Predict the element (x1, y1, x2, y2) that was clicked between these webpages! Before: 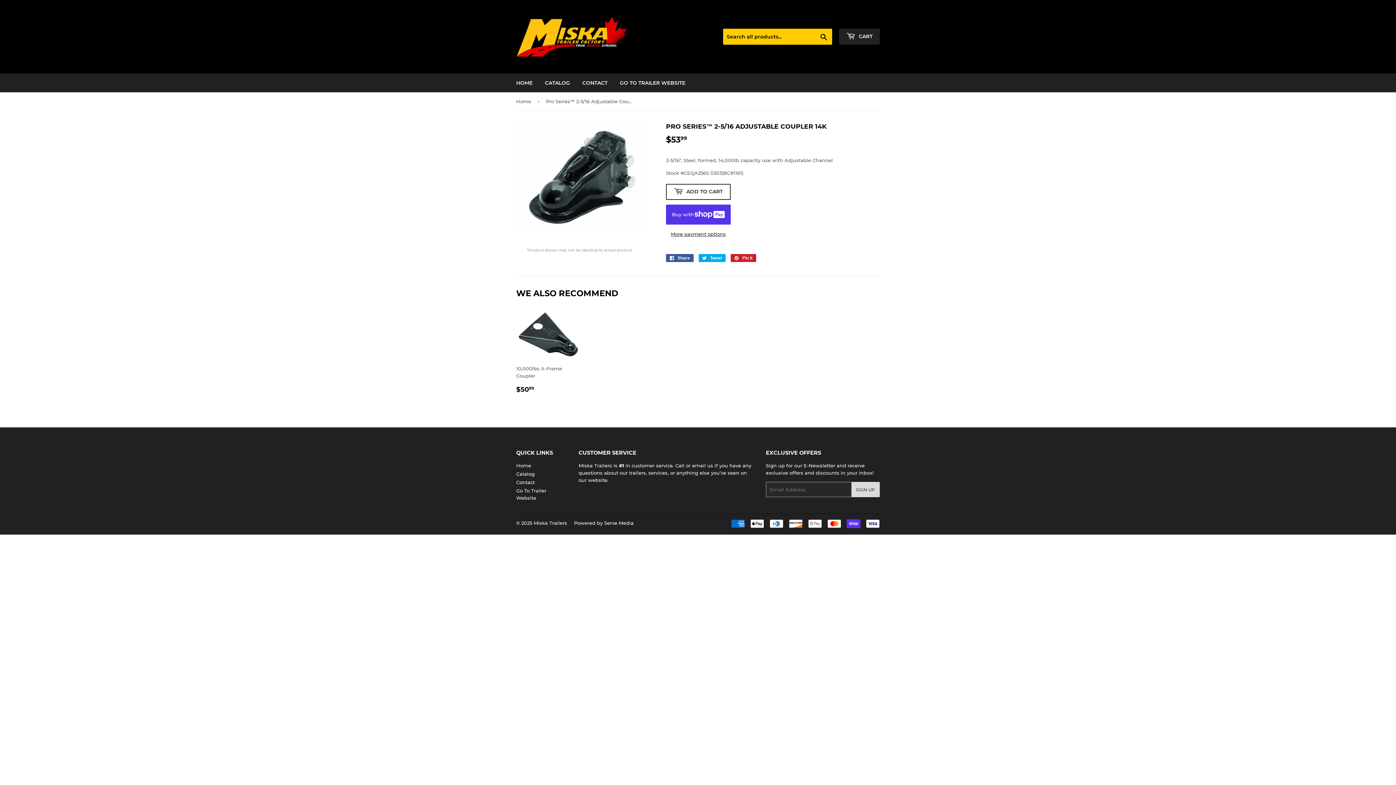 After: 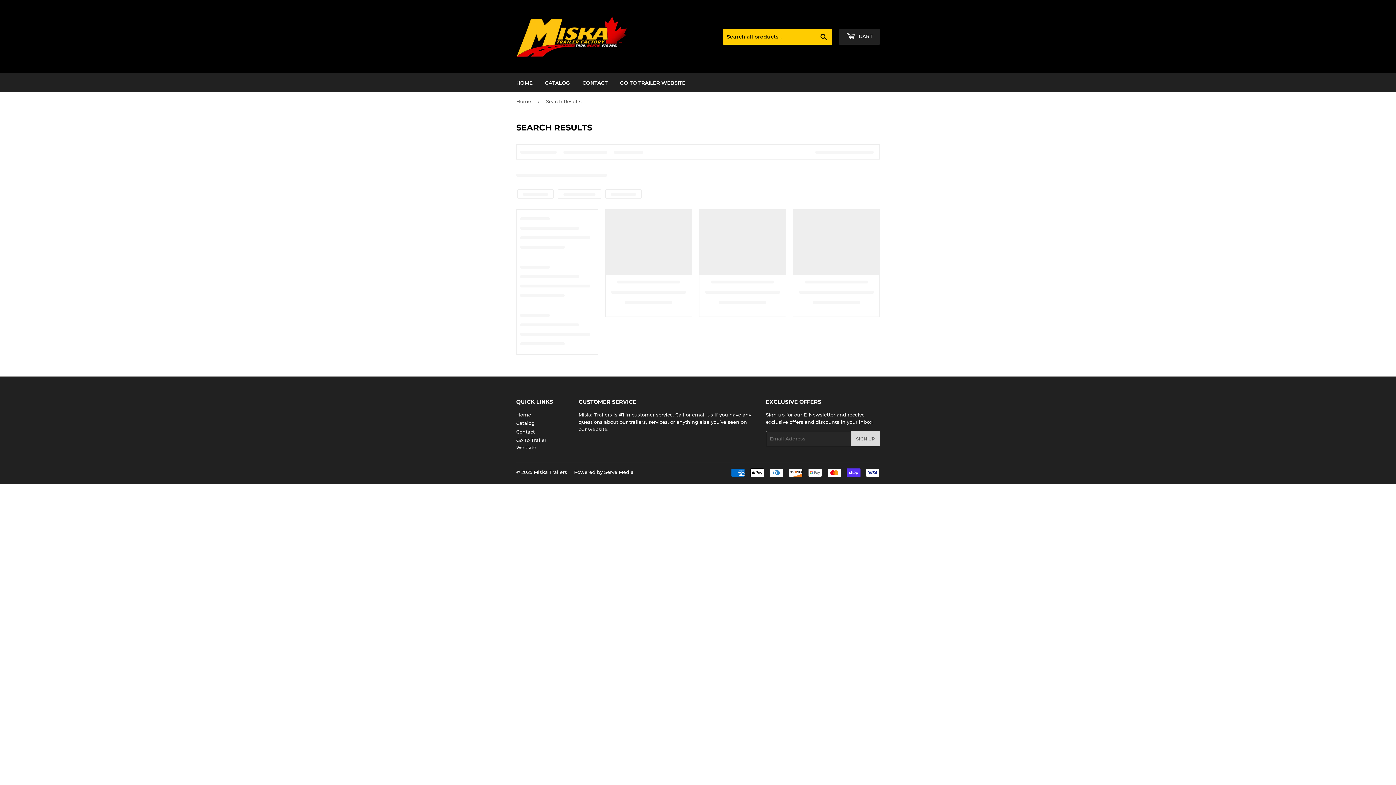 Action: bbox: (816, 29, 832, 44) label: Search